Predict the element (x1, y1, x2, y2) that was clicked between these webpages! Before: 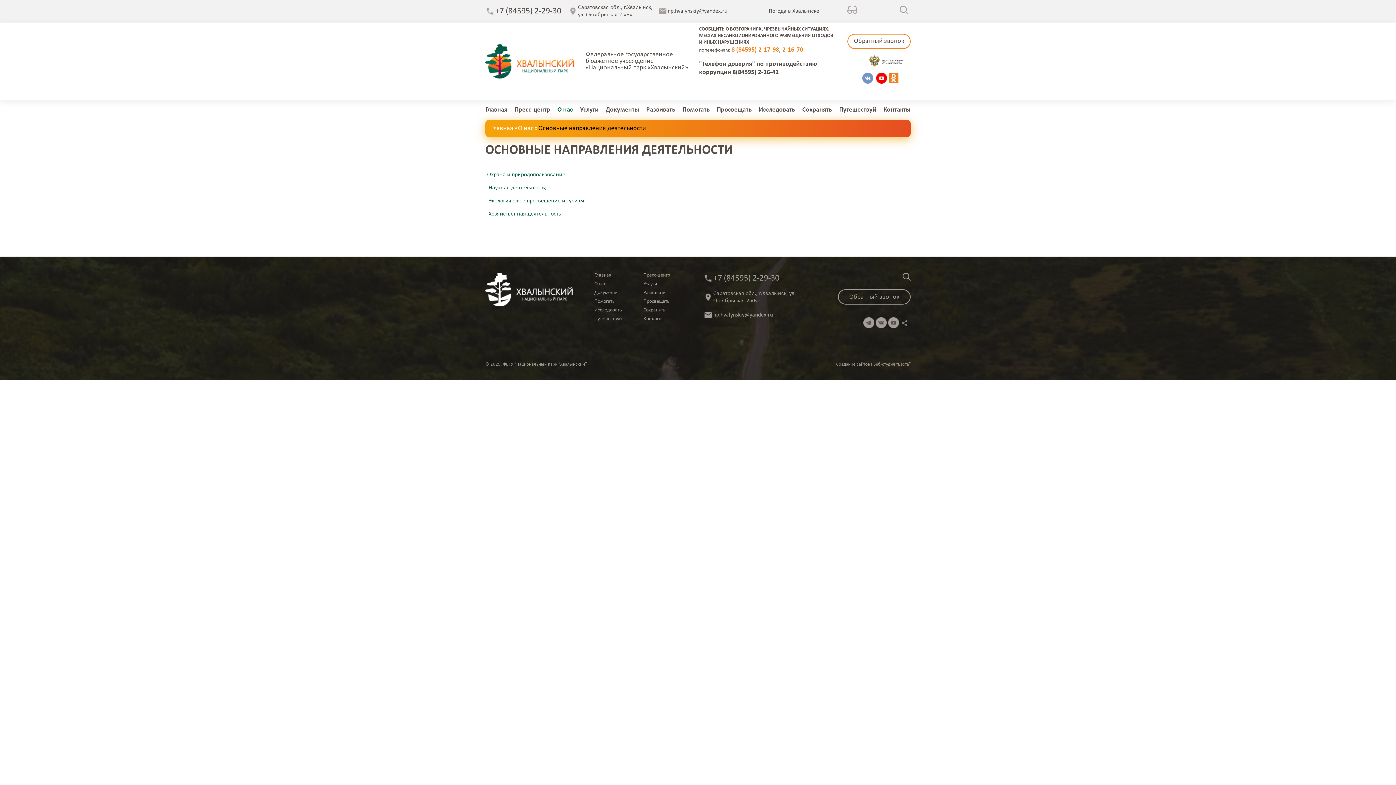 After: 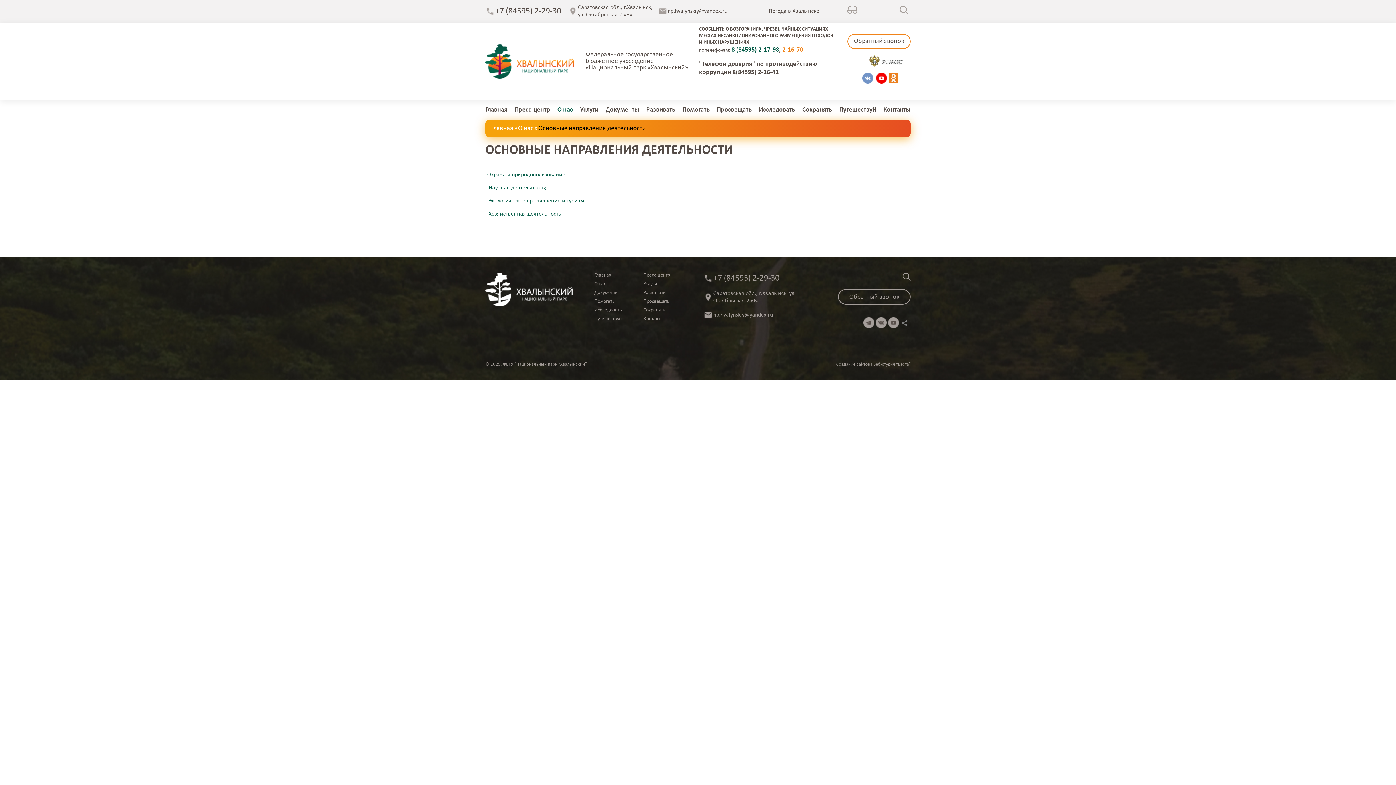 Action: bbox: (731, 46, 779, 53) label: 8 (84595) 2-17-98